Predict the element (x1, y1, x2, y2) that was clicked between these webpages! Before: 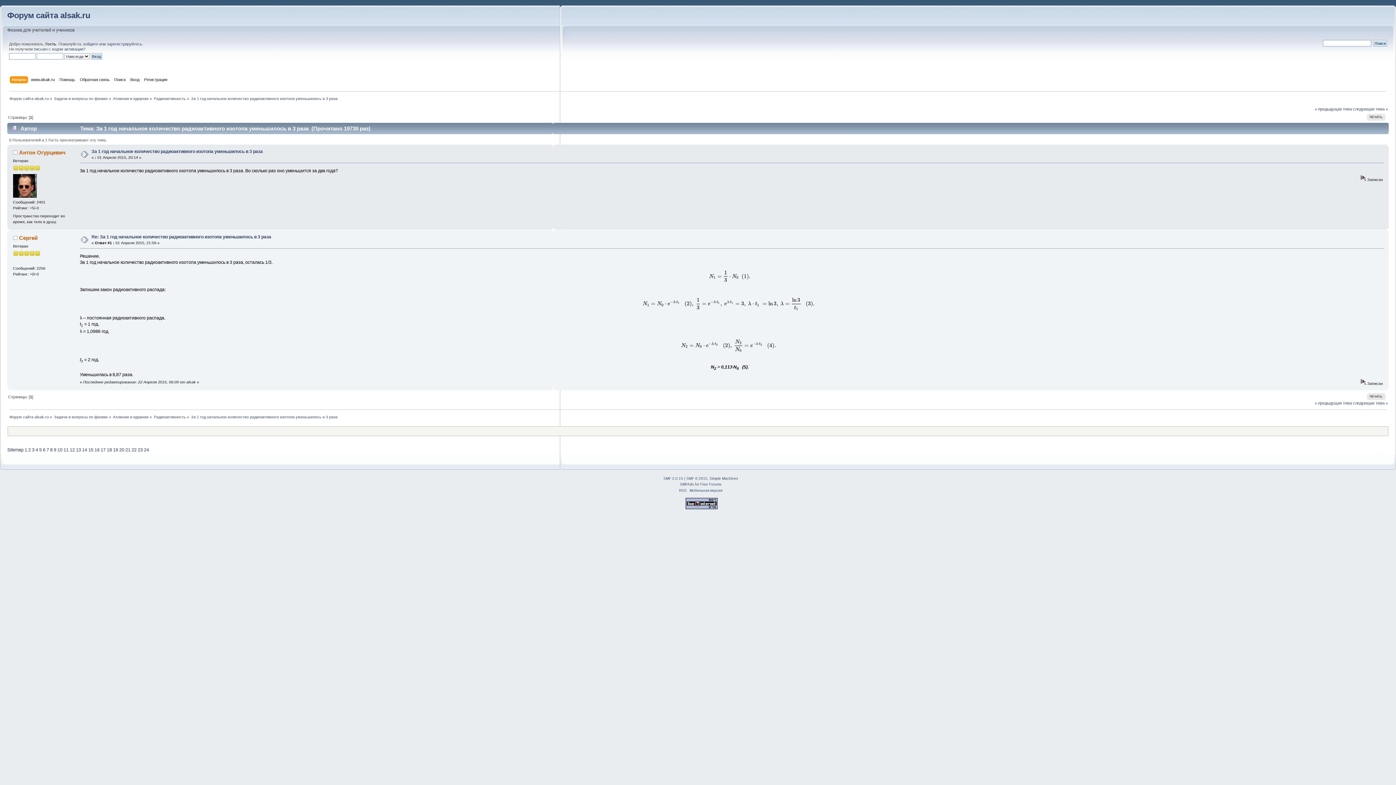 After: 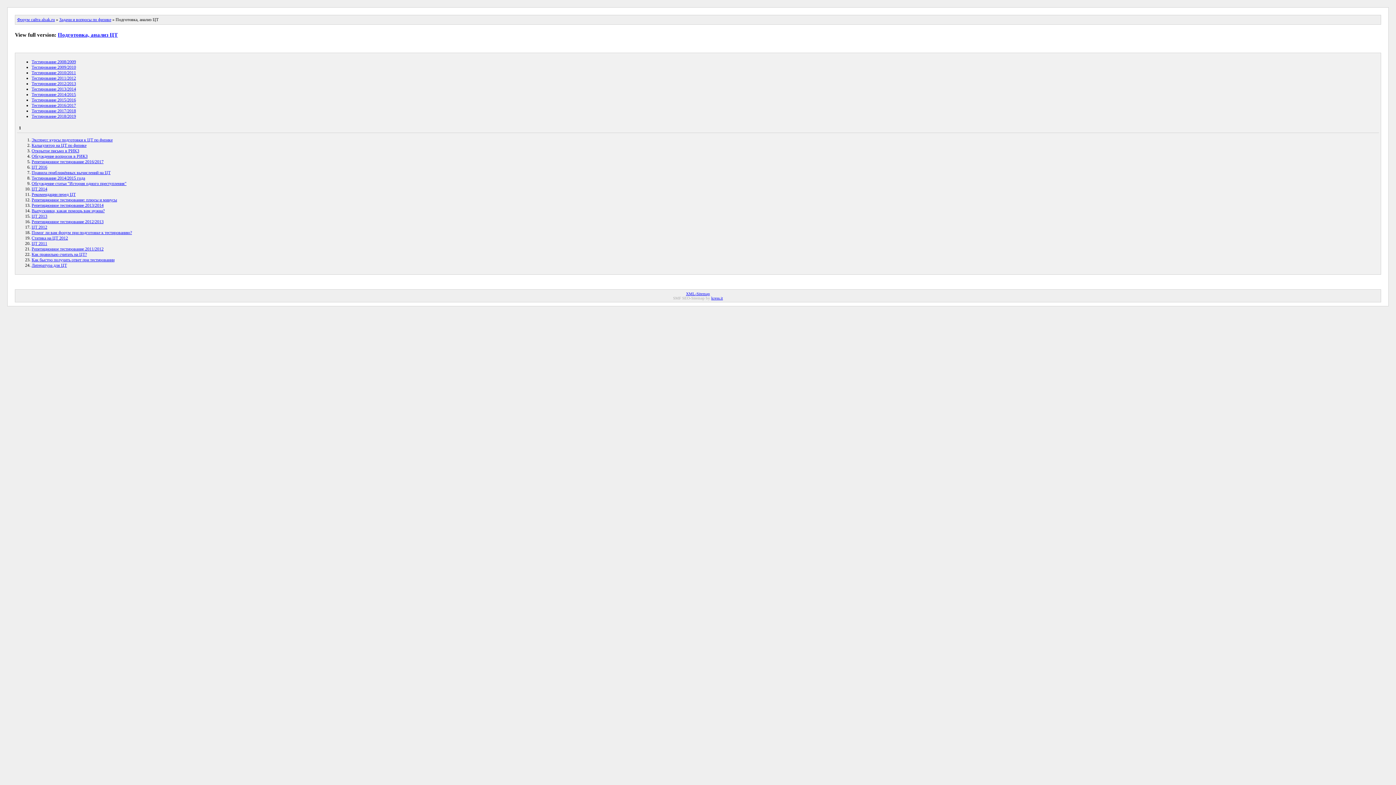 Action: bbox: (57, 447, 62, 453) label: 10